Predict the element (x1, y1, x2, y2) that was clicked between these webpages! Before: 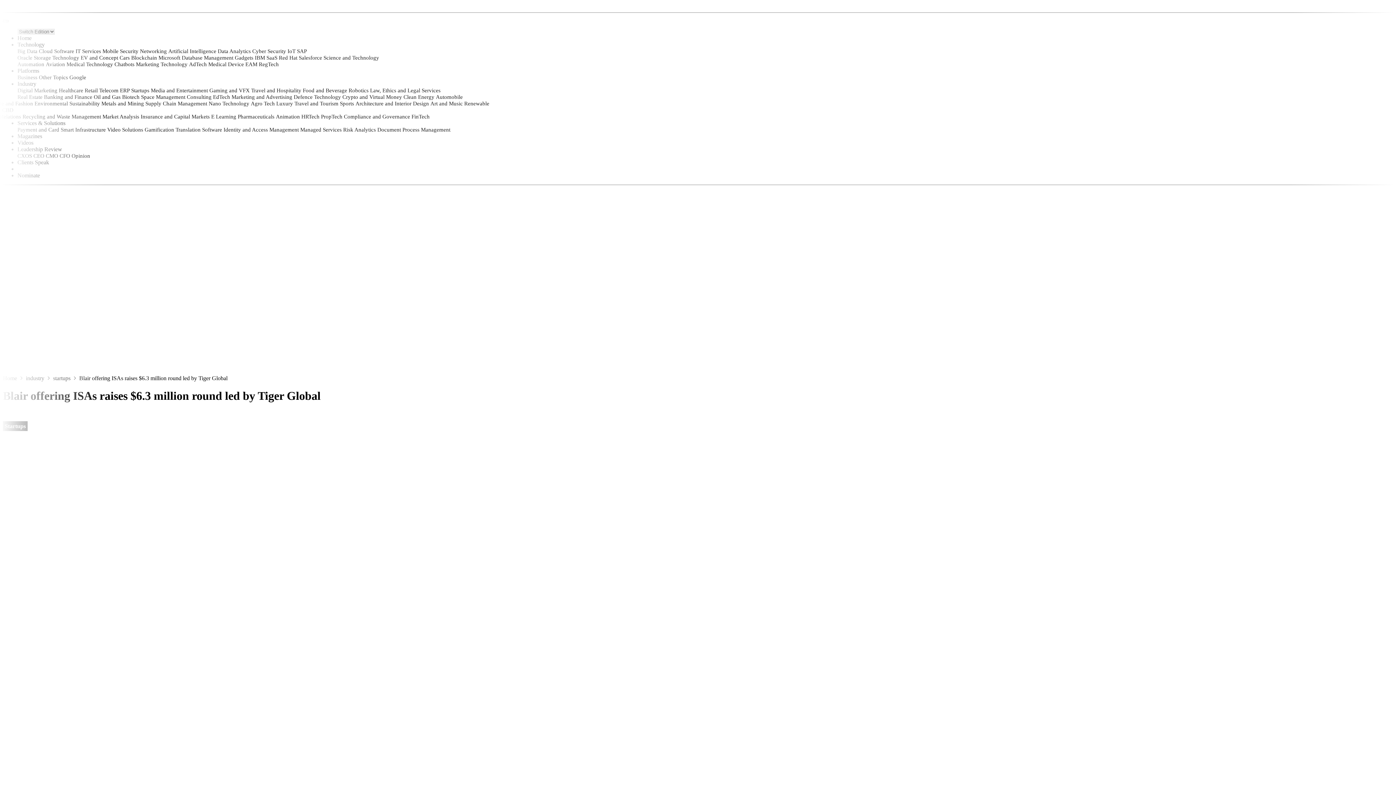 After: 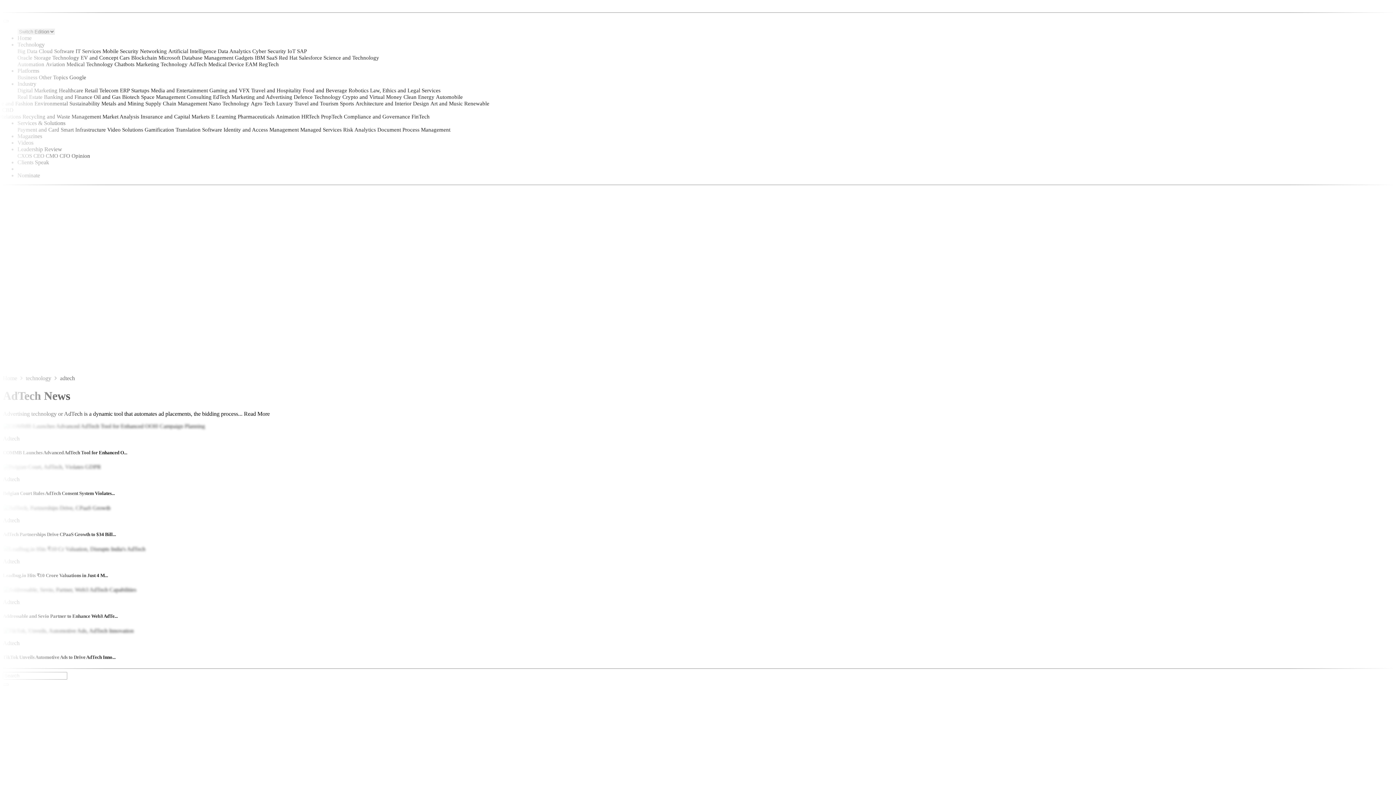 Action: bbox: (189, 61, 206, 67) label: AdTech